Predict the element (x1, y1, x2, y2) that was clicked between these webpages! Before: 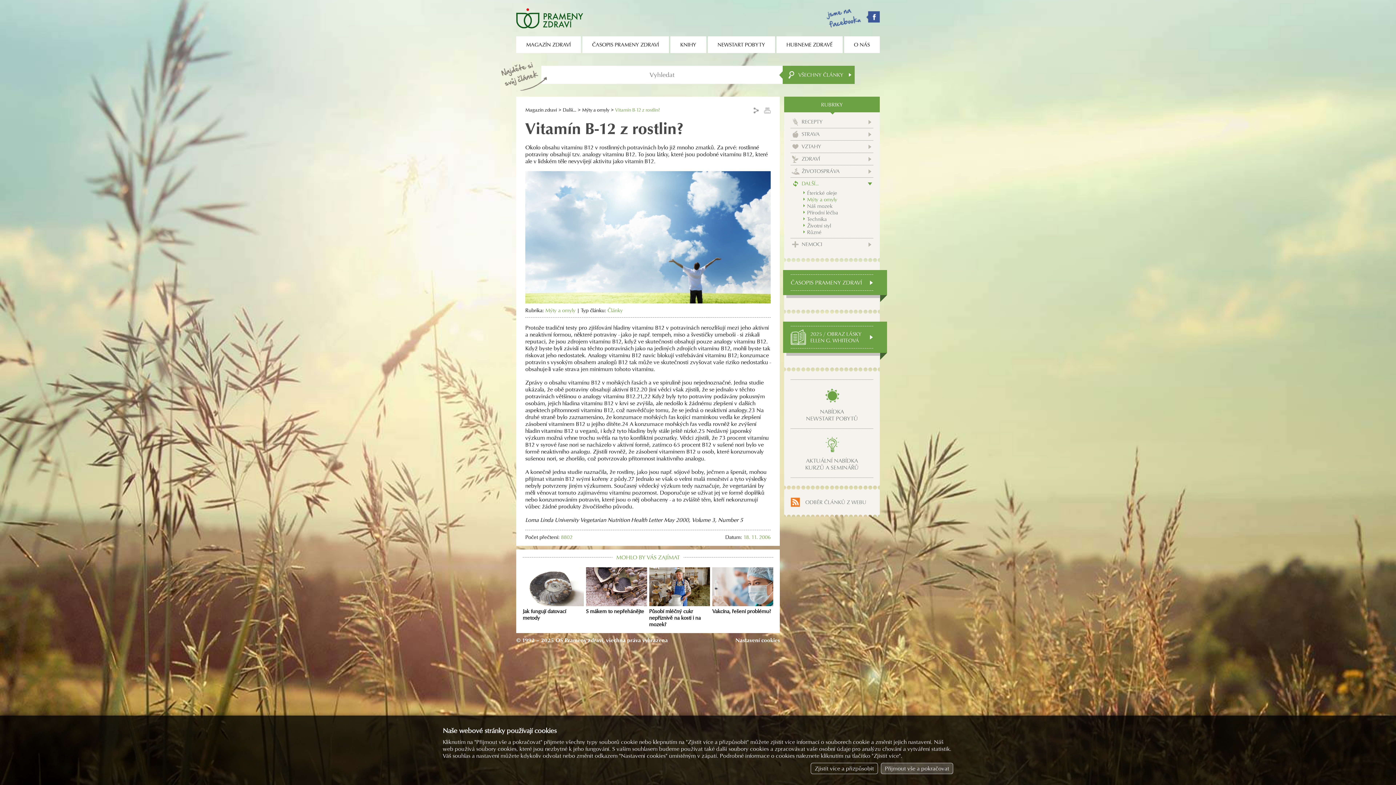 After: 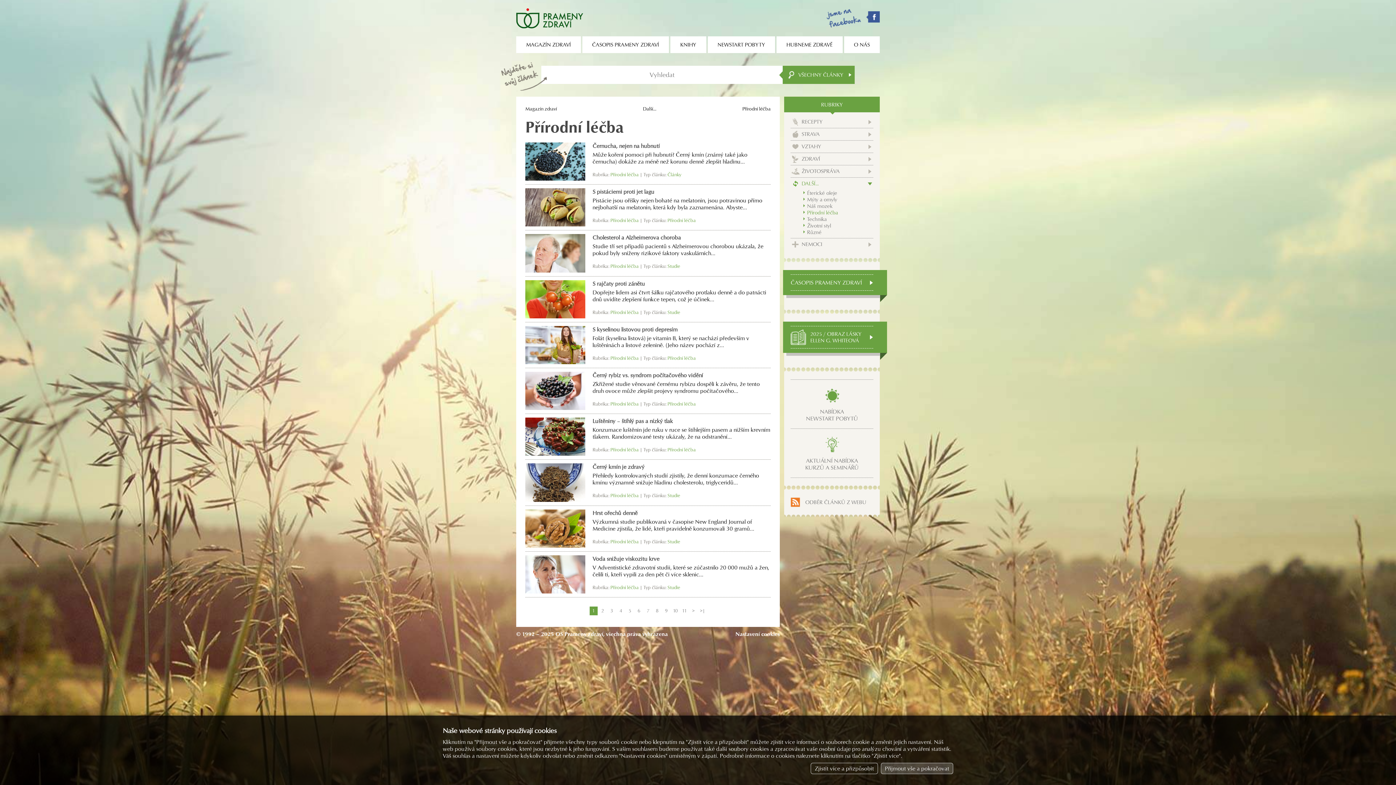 Action: label: Přírodní léčba bbox: (803, 209, 873, 216)